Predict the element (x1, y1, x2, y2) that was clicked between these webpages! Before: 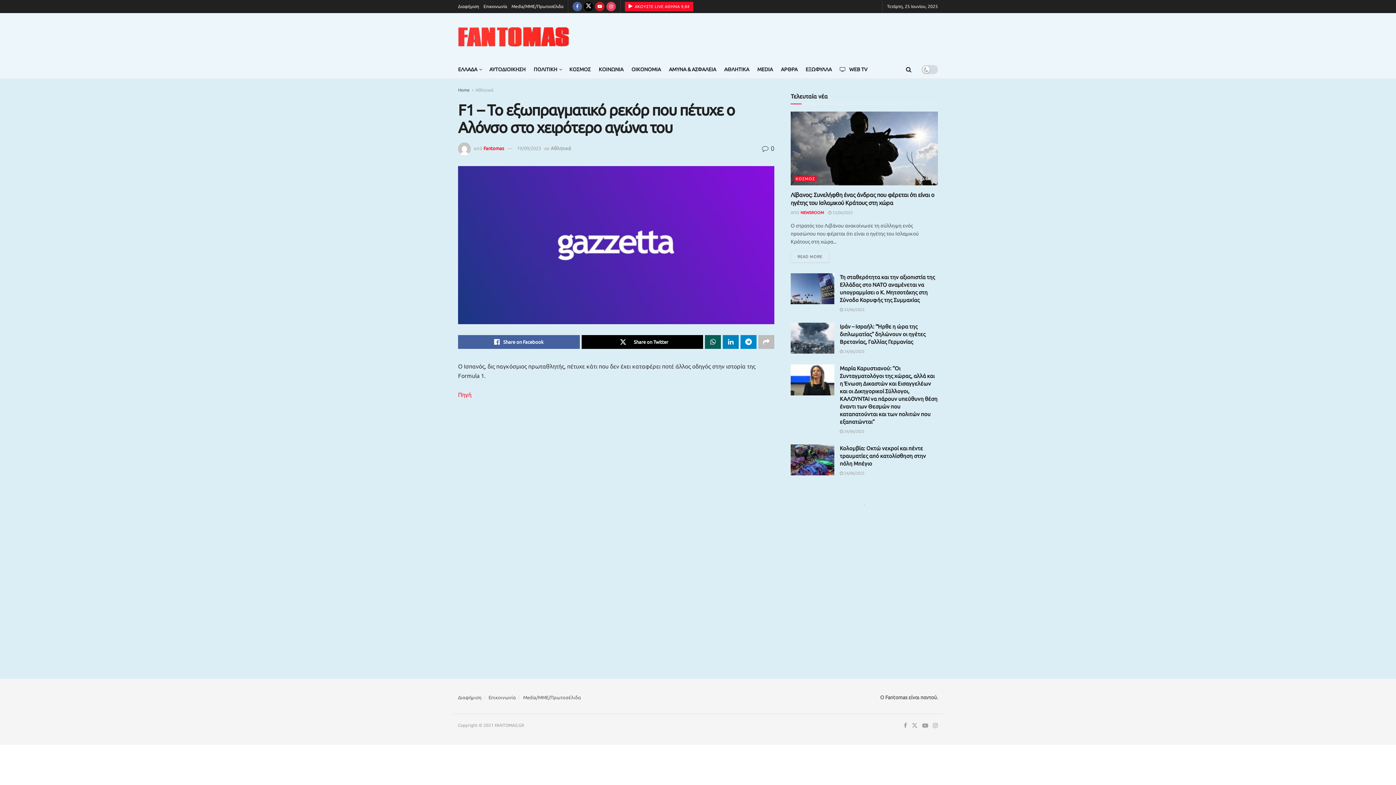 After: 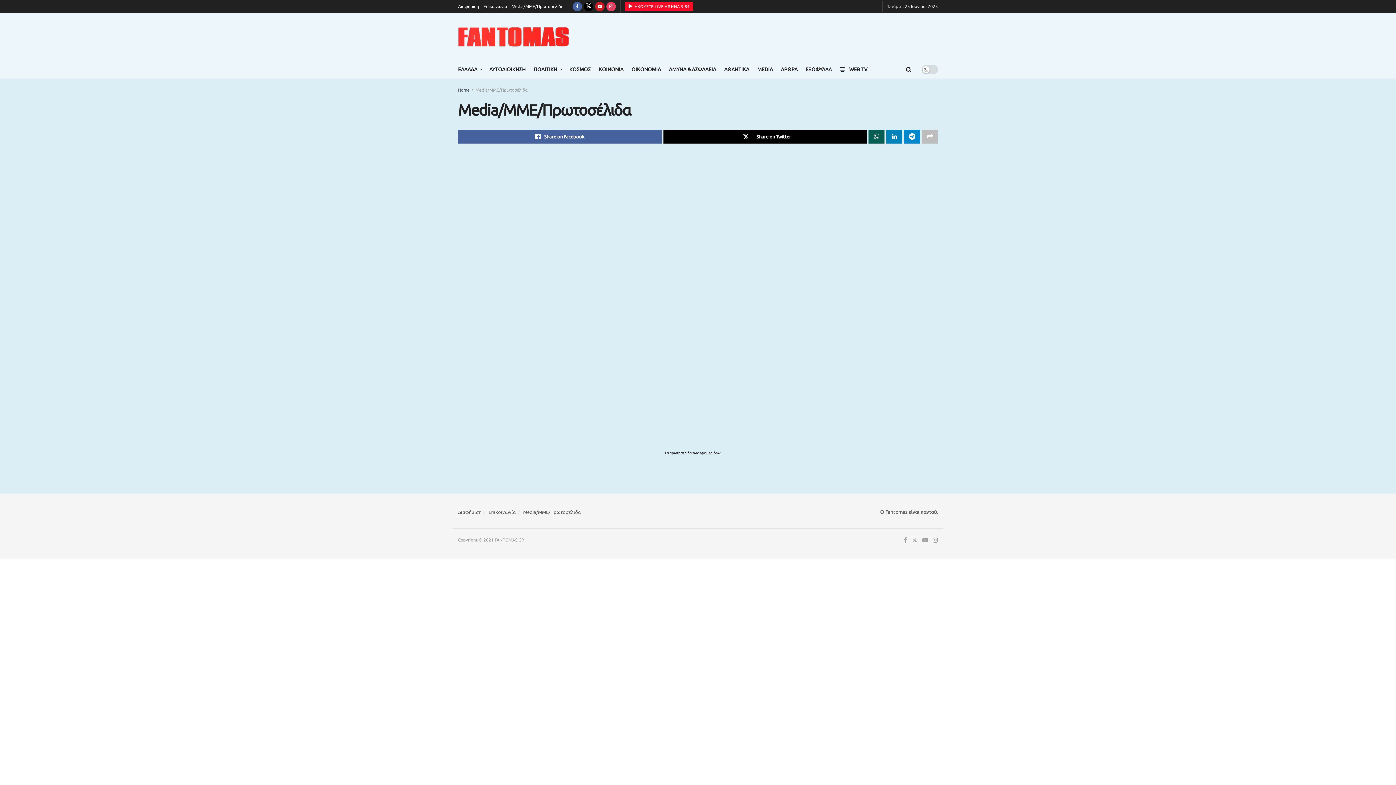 Action: label: Media/ΜΜΕ/Πρωτοσέλιδα bbox: (523, 695, 581, 700)